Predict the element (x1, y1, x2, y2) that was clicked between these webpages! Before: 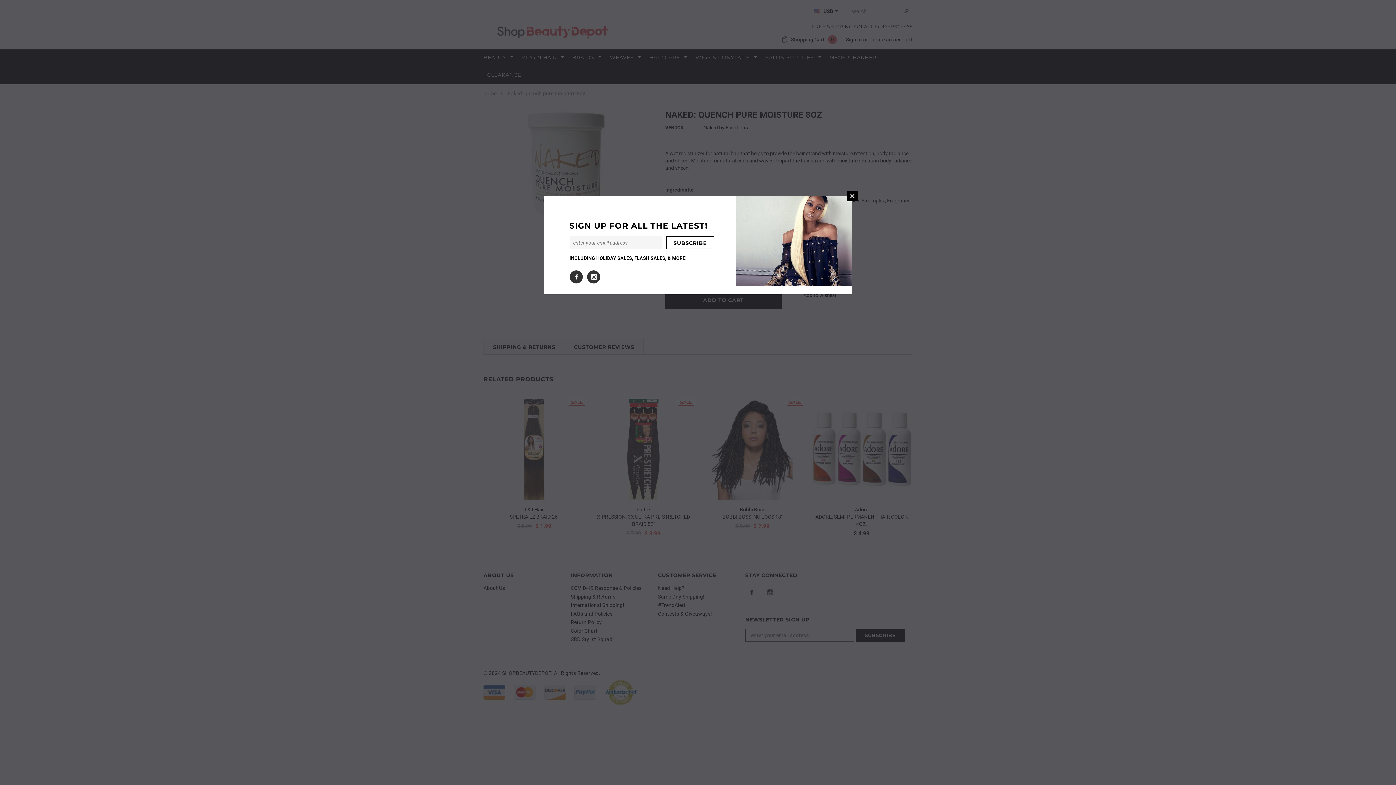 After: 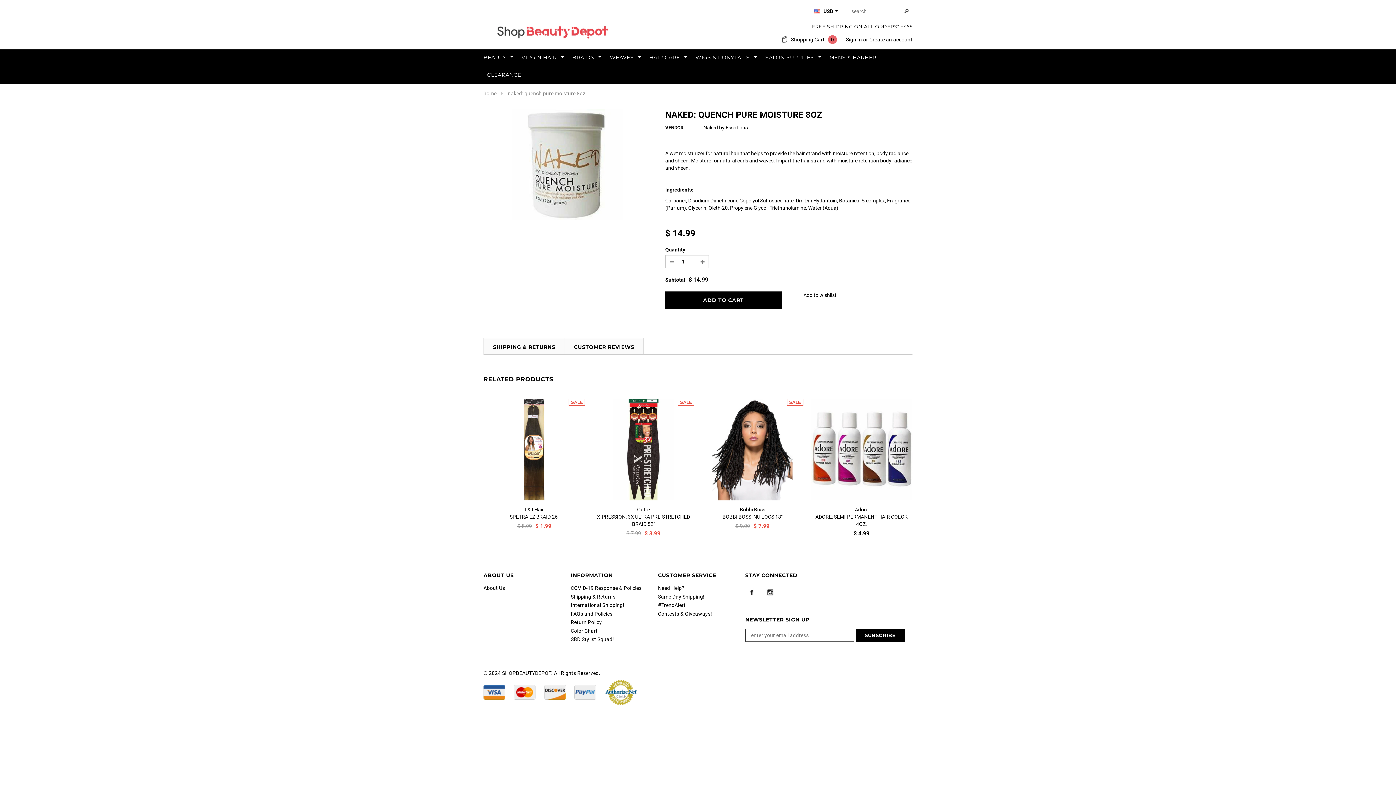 Action: bbox: (847, 190, 857, 201) label: CLOSE WINDOW